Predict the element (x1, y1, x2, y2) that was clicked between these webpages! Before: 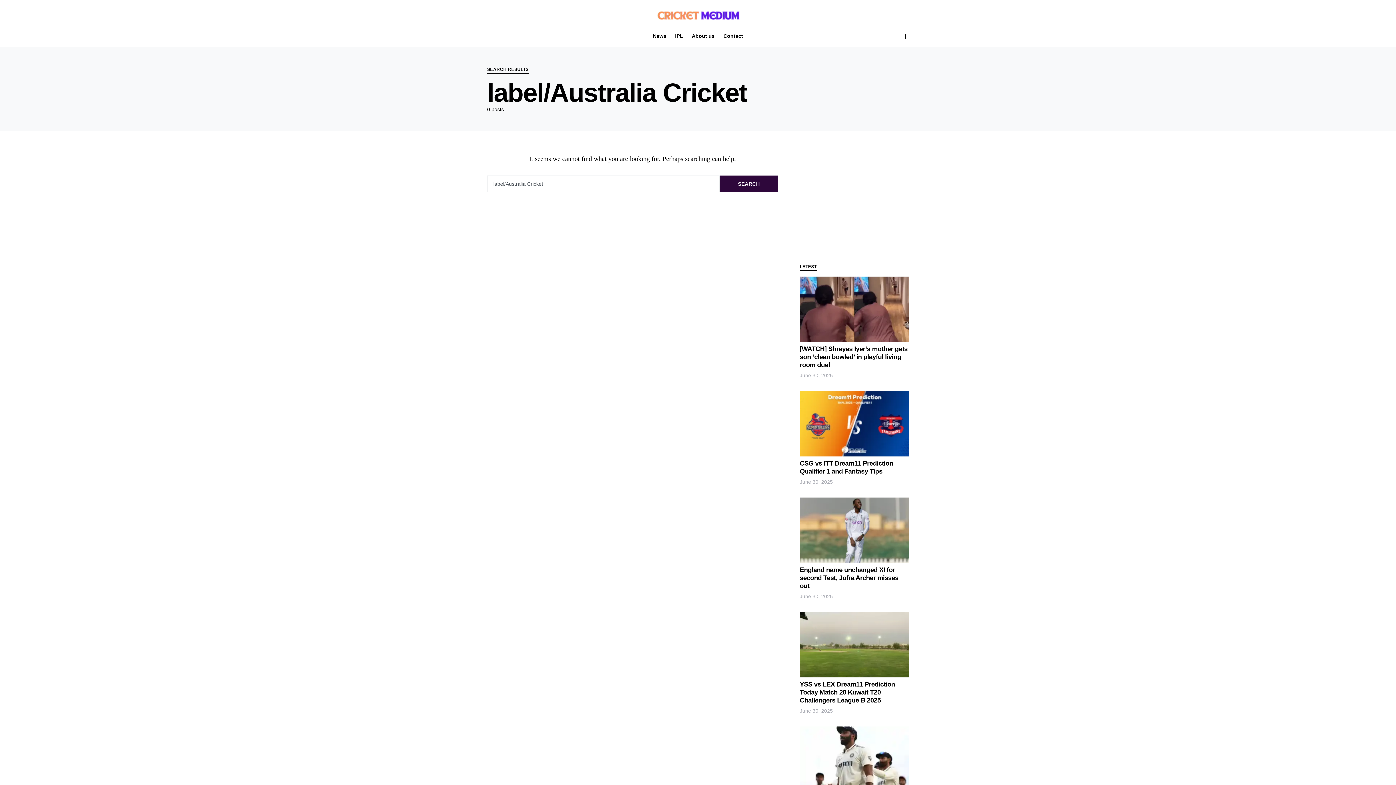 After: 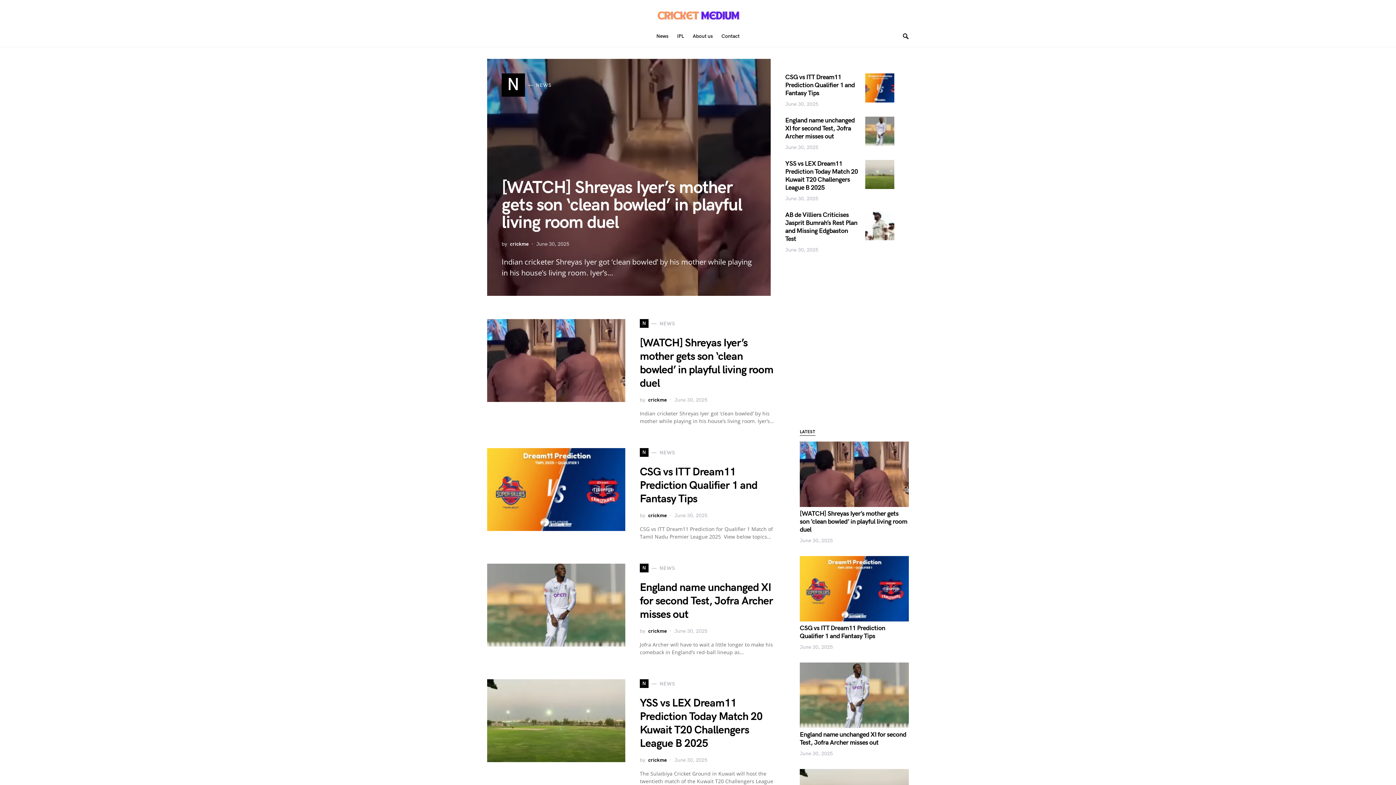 Action: bbox: (656, 7, 739, 25)